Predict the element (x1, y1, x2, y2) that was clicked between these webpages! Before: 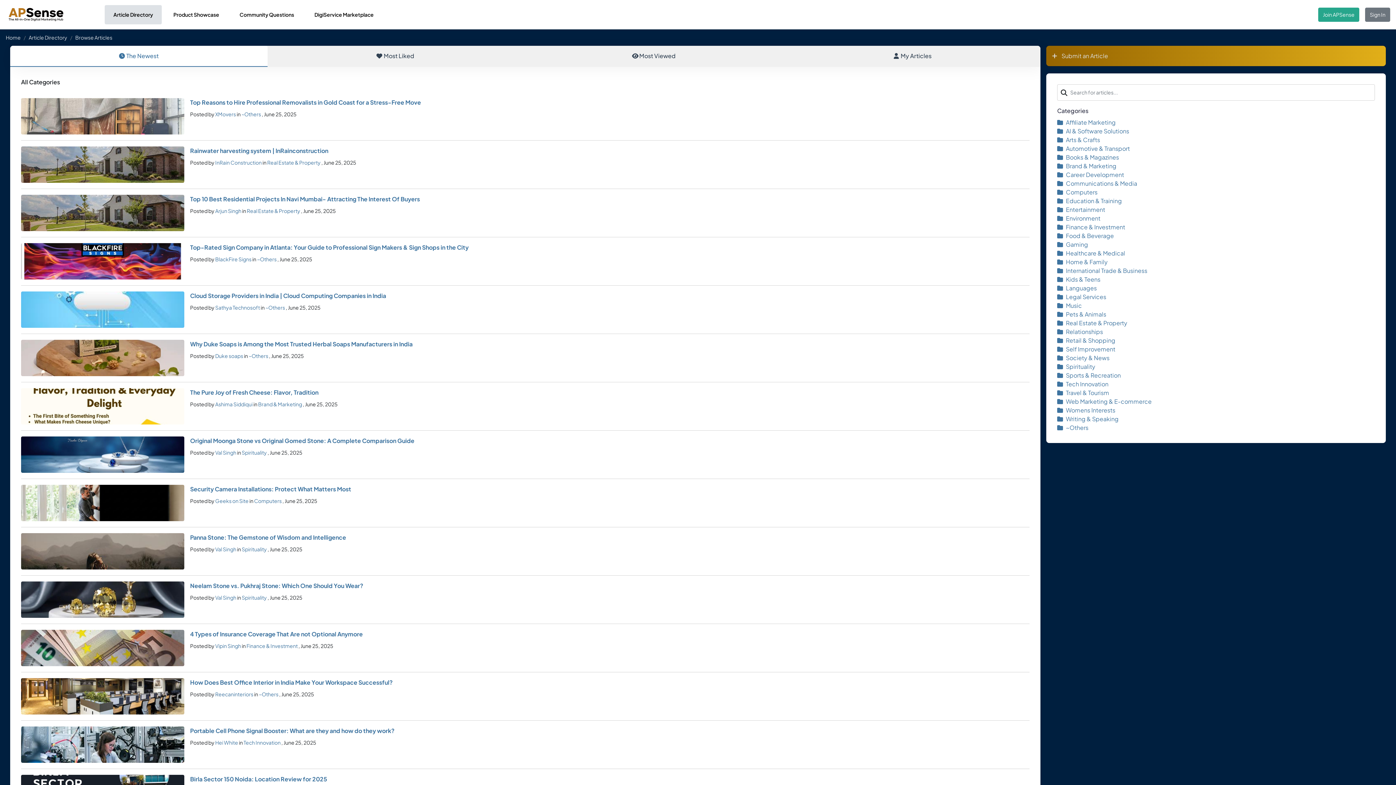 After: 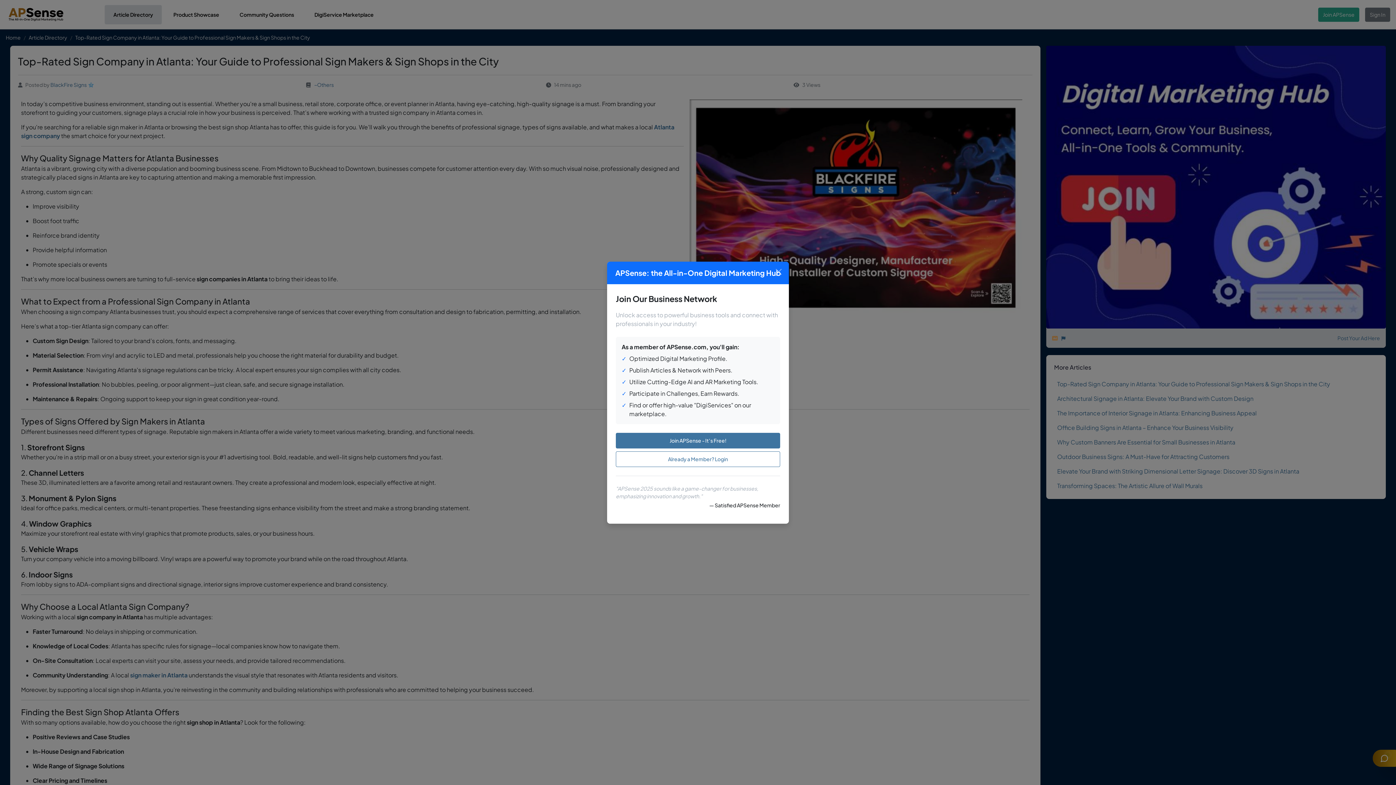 Action: label: Top-Rated Sign Company in Atlanta: Your Guide to Professional Sign Makers & Sign Shops in the City bbox: (190, 243, 468, 251)